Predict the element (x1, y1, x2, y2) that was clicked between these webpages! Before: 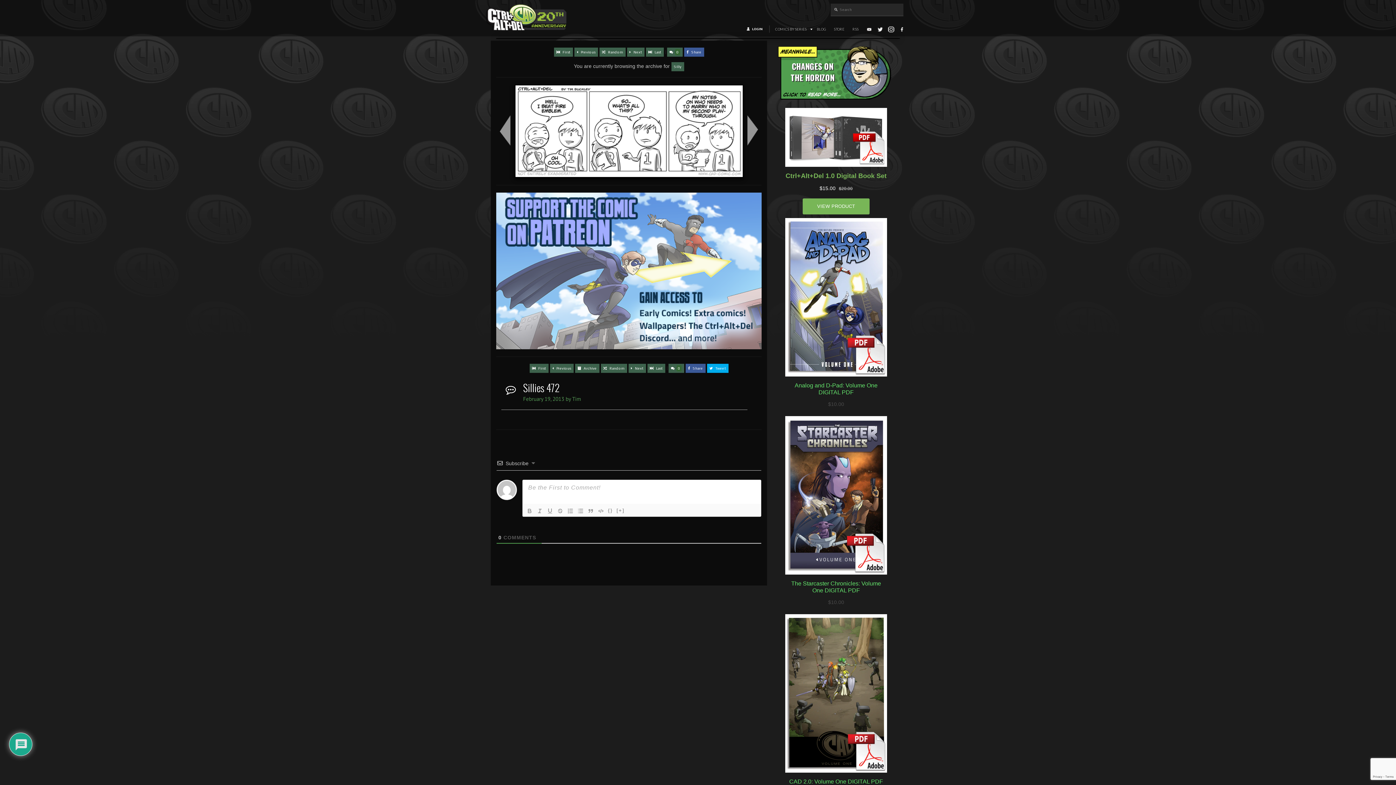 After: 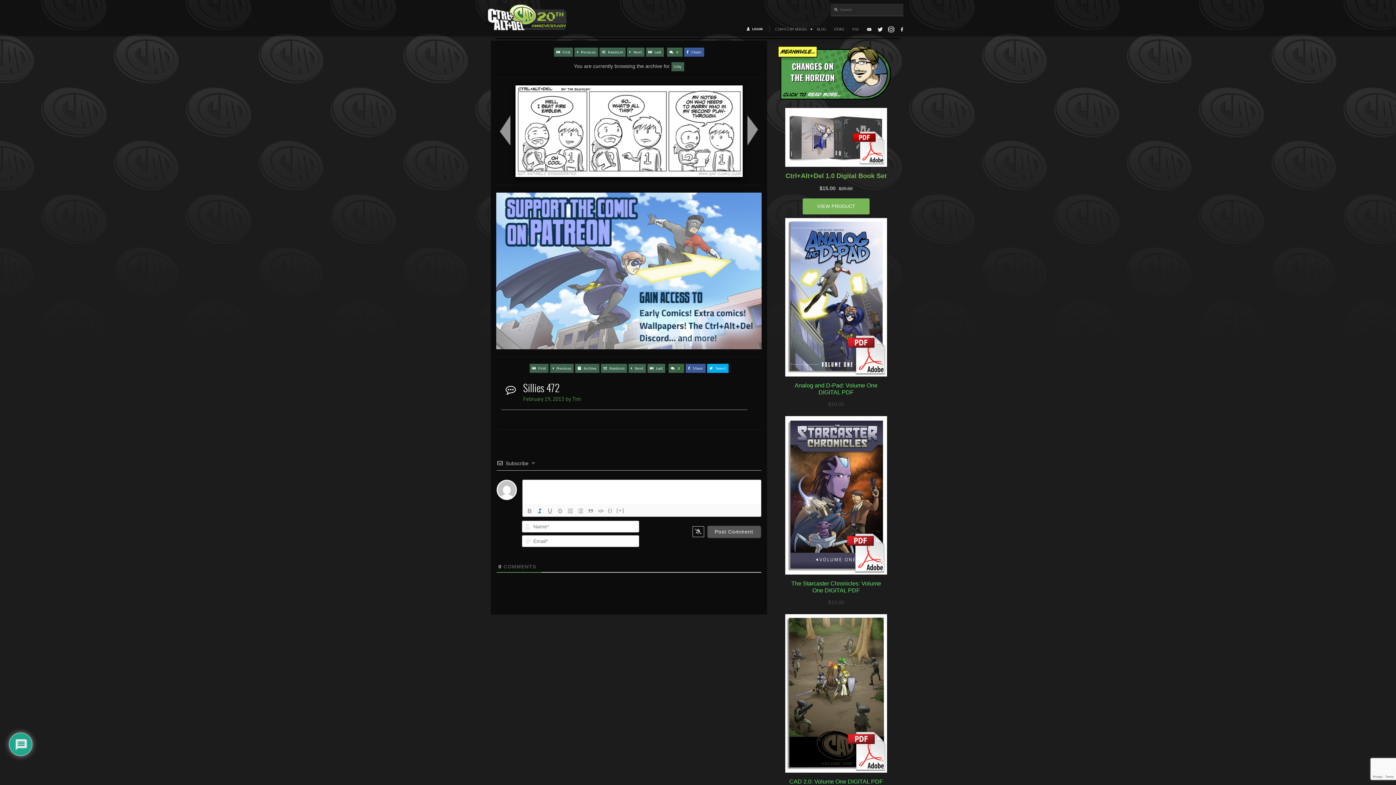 Action: bbox: (534, 506, 545, 515)